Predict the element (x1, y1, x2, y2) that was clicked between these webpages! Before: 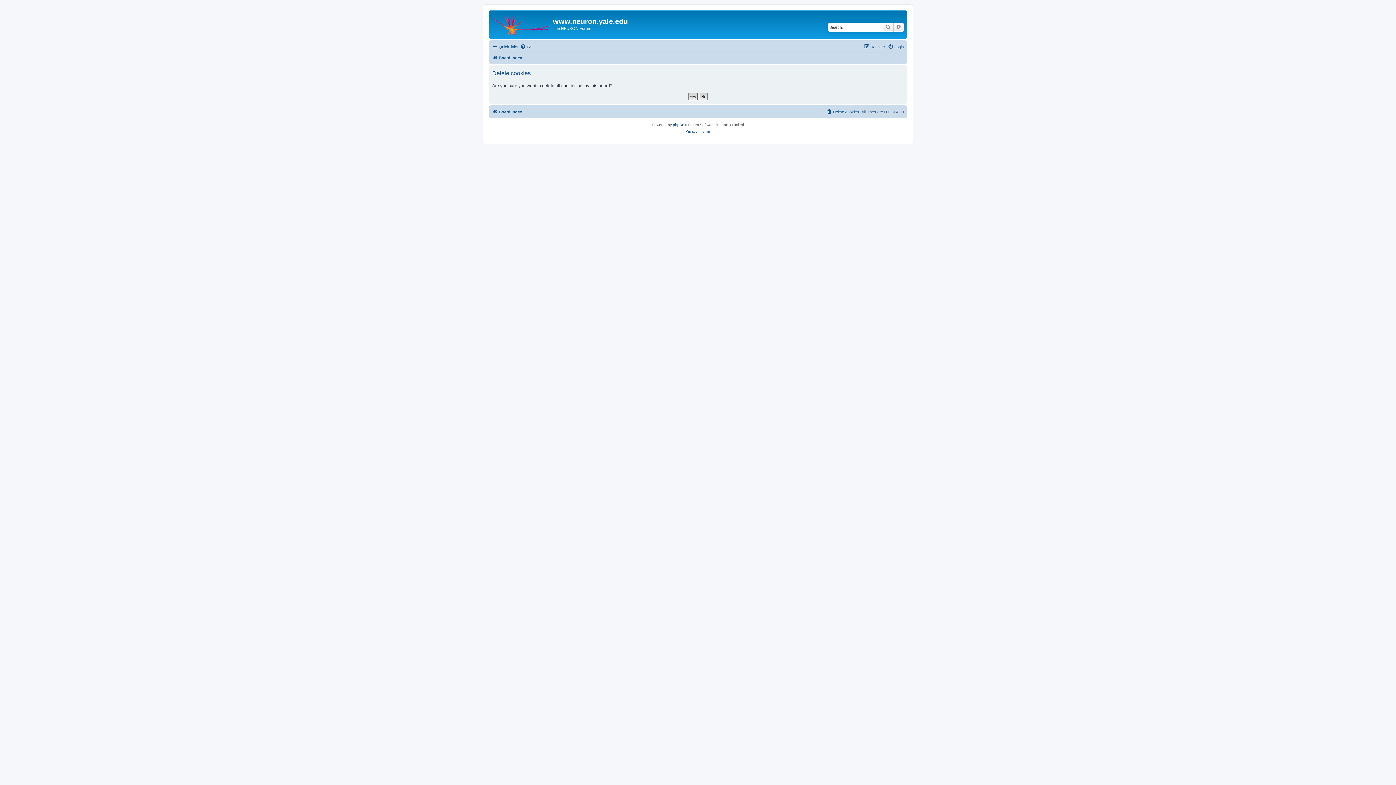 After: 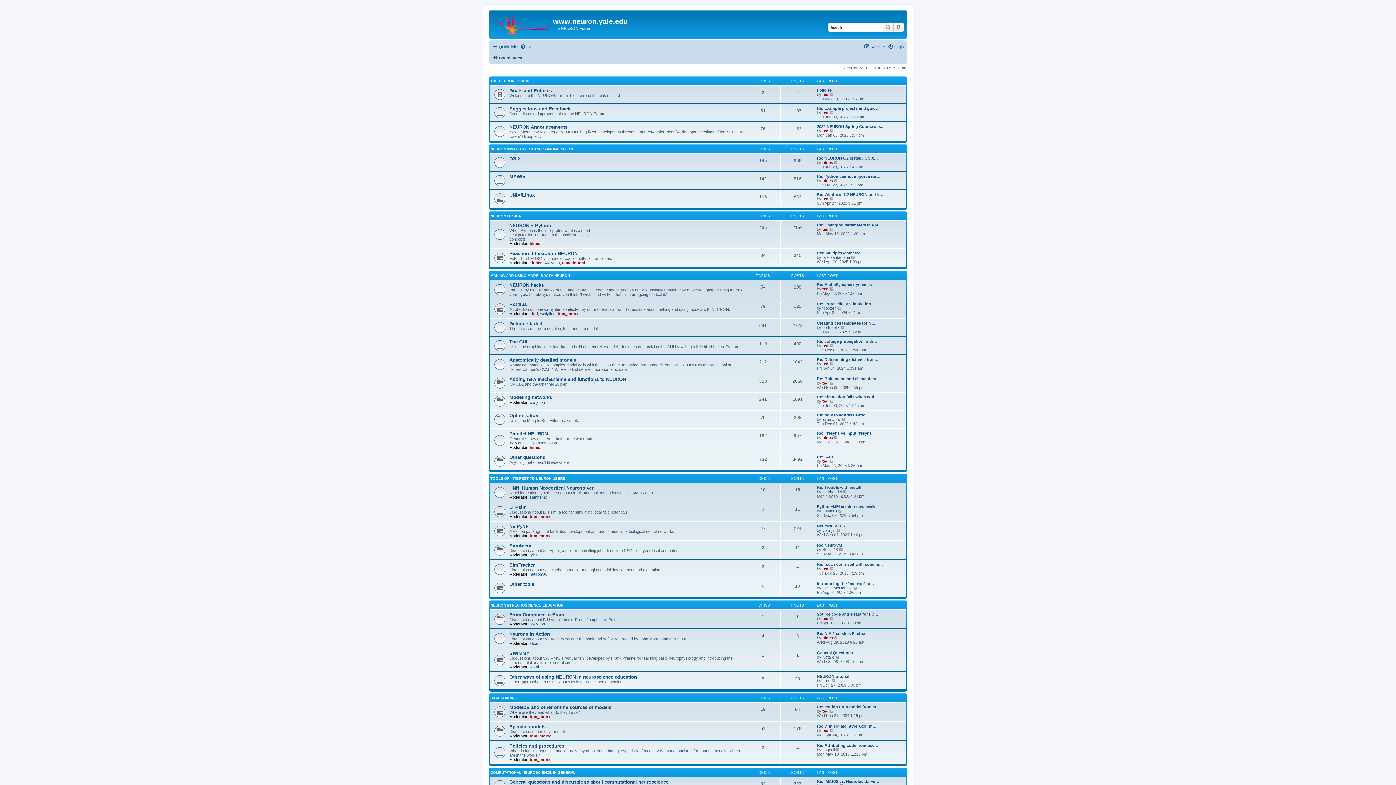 Action: label: Board index bbox: (492, 107, 522, 116)